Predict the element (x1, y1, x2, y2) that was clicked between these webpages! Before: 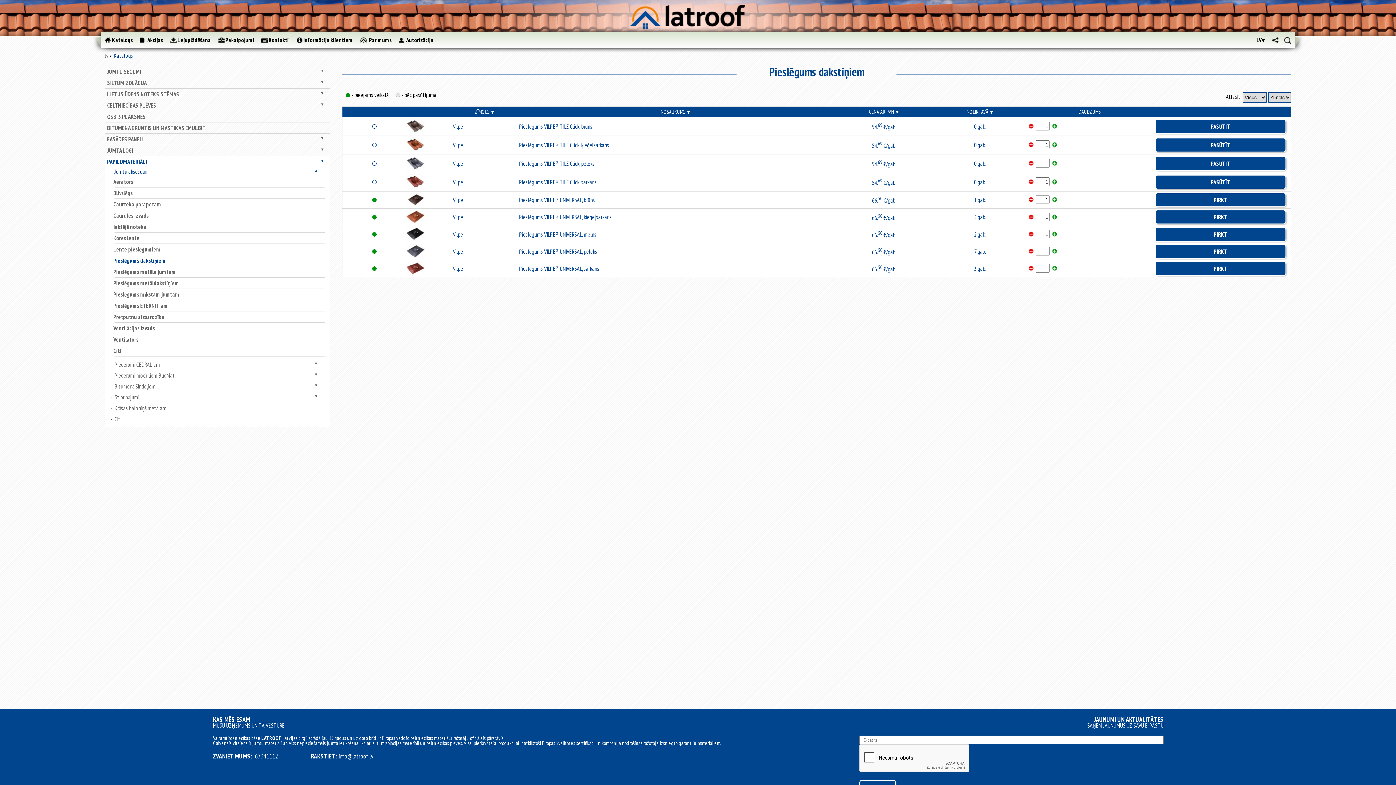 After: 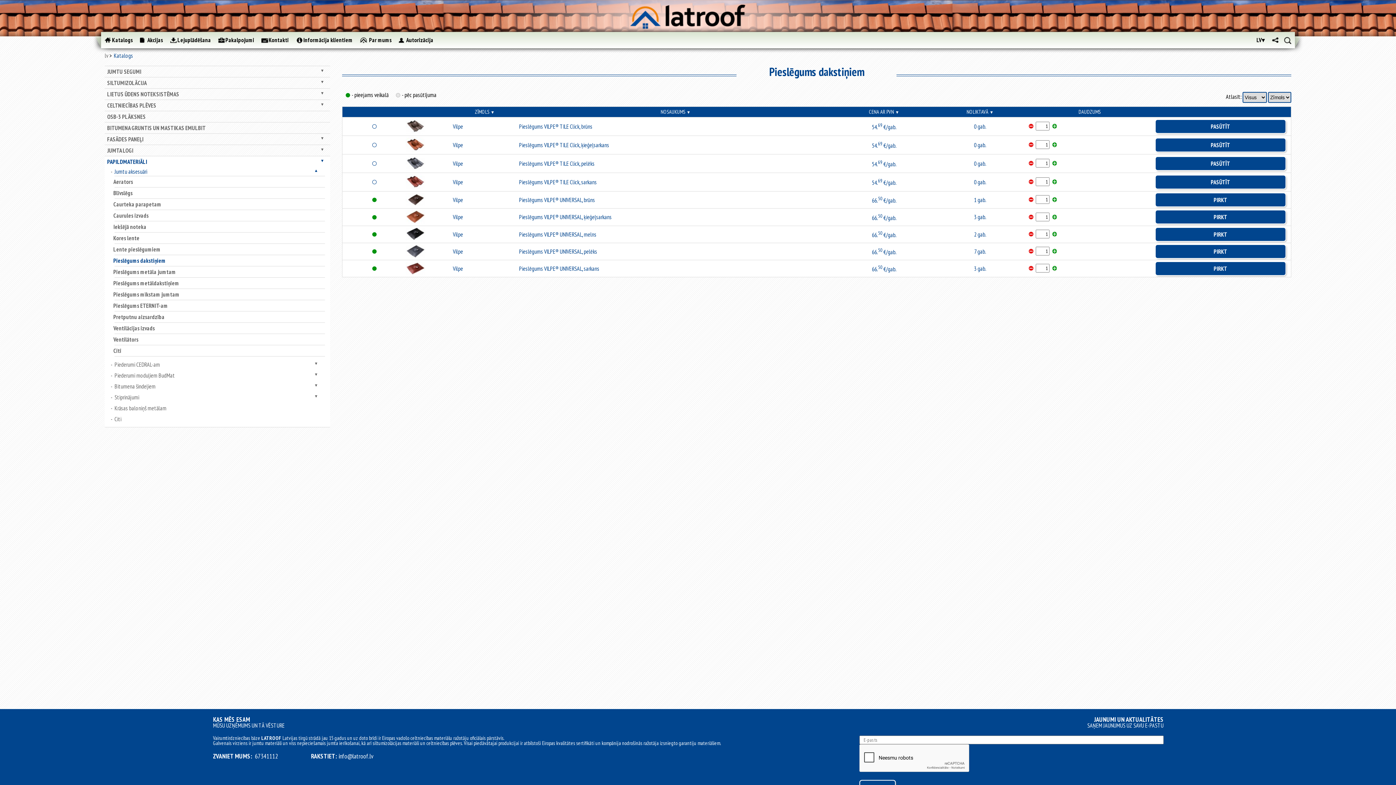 Action: label: ▲ bbox: (317, 168, 325, 176)